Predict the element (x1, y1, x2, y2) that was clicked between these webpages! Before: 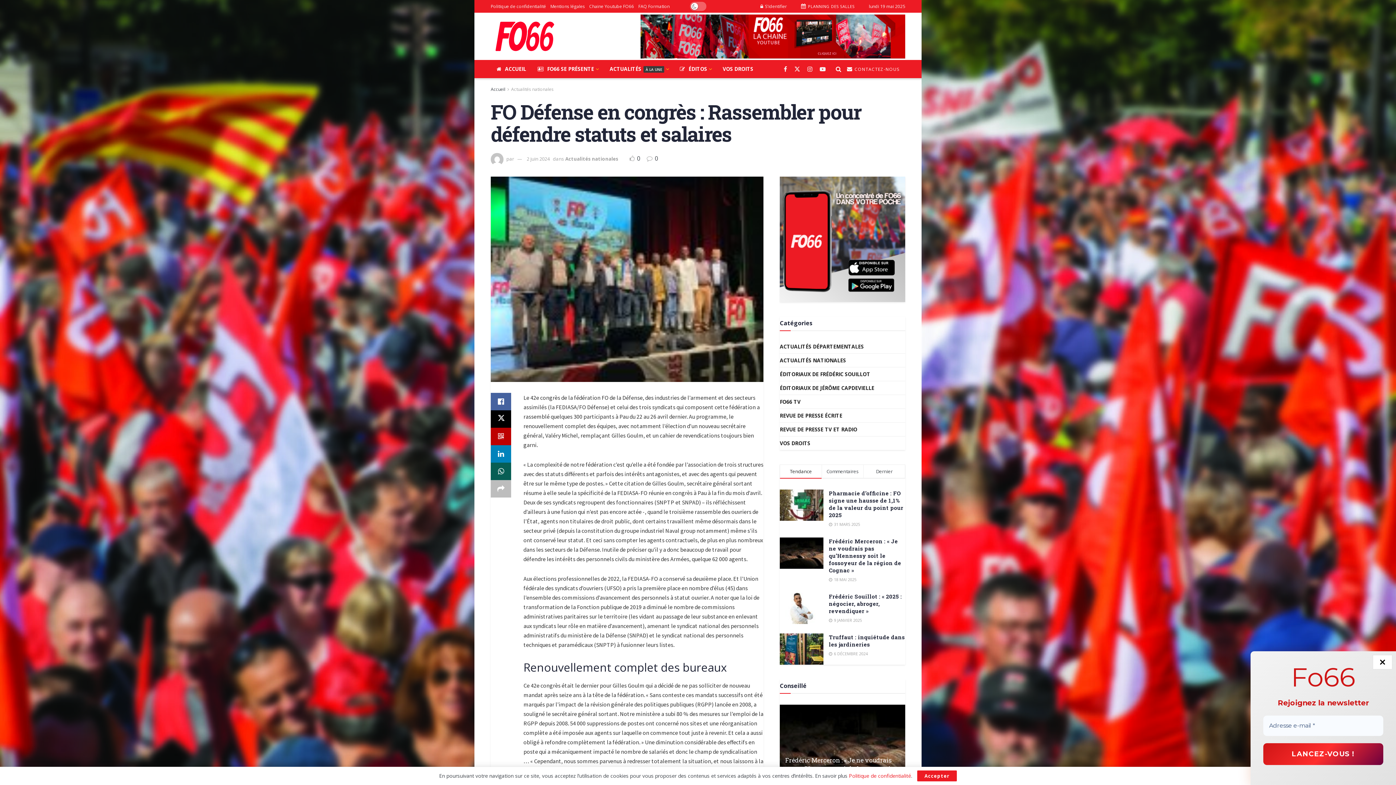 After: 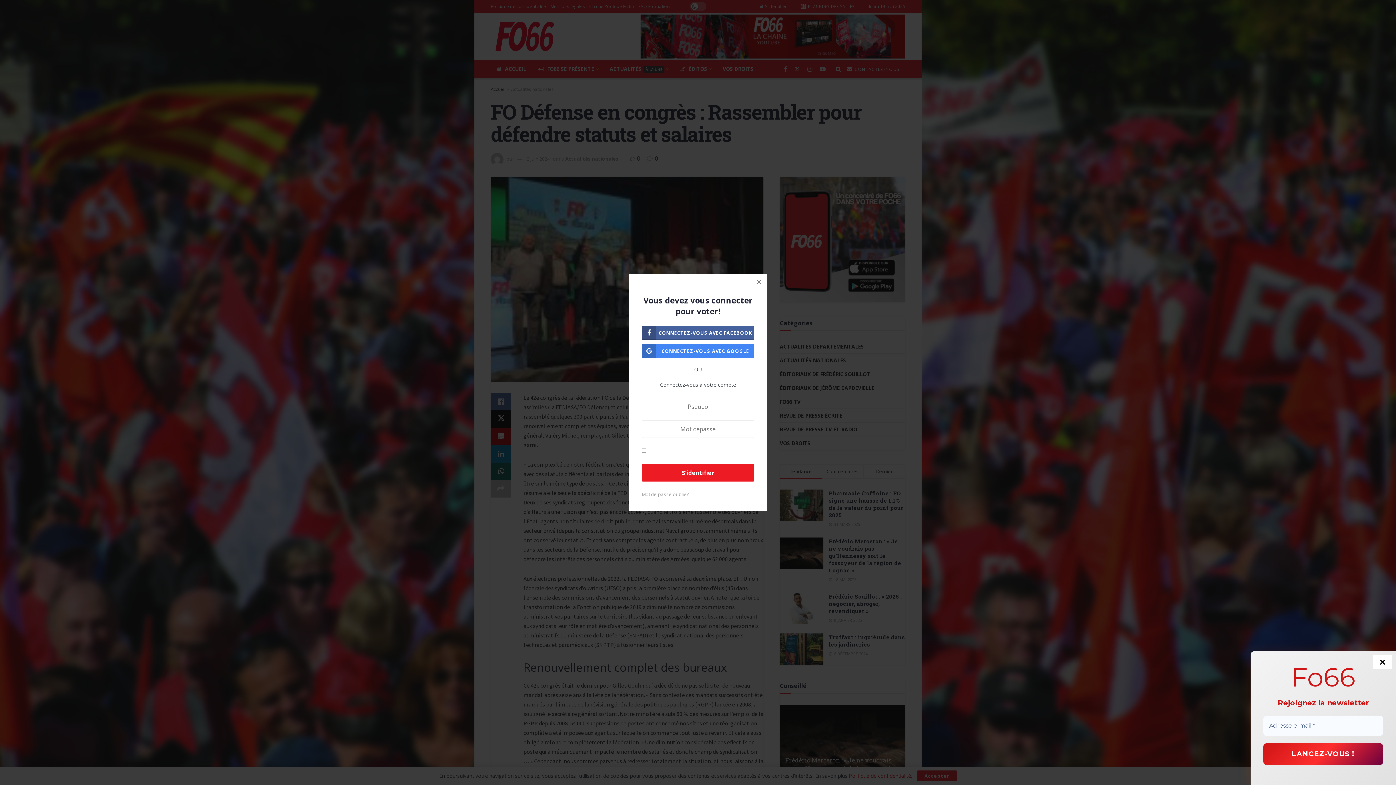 Action: bbox: (629, 154, 640, 162) label:  0